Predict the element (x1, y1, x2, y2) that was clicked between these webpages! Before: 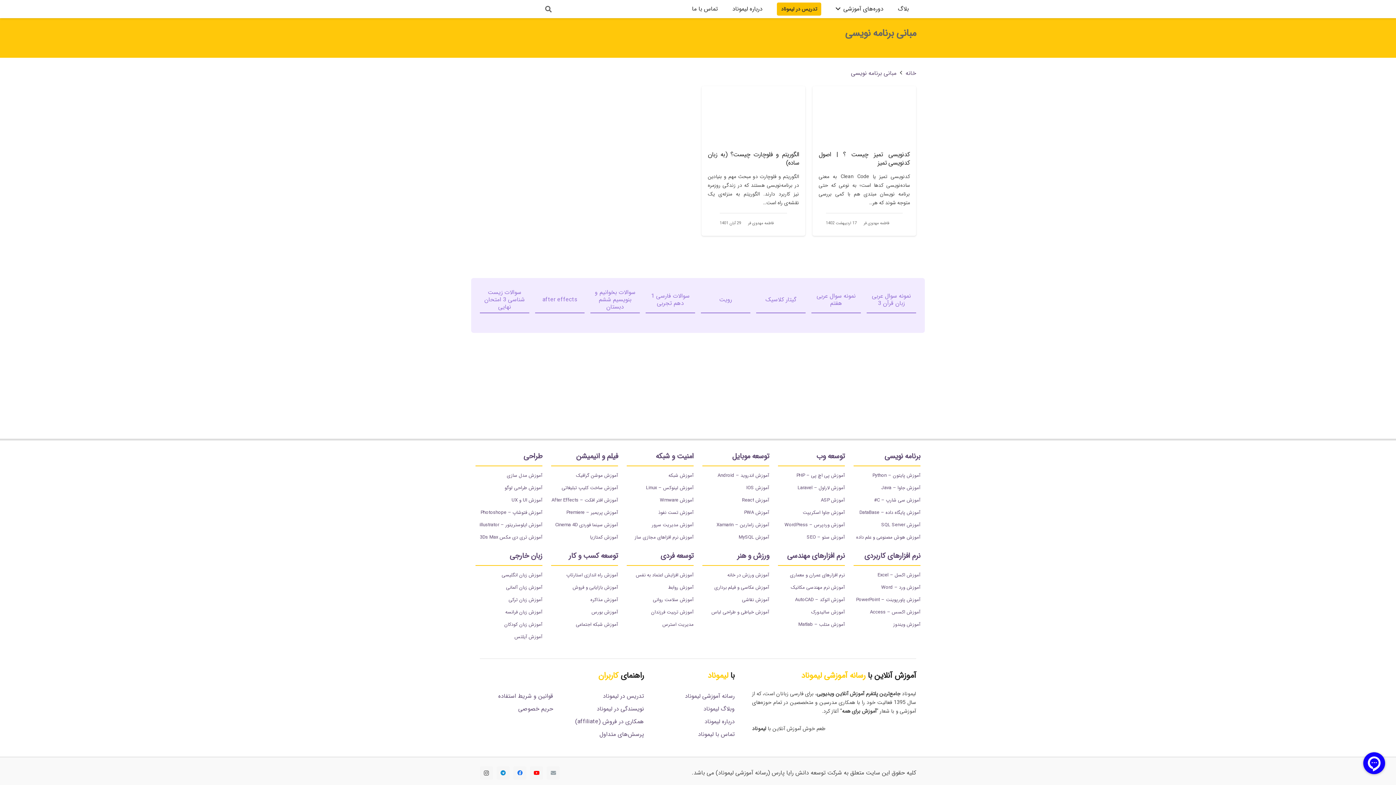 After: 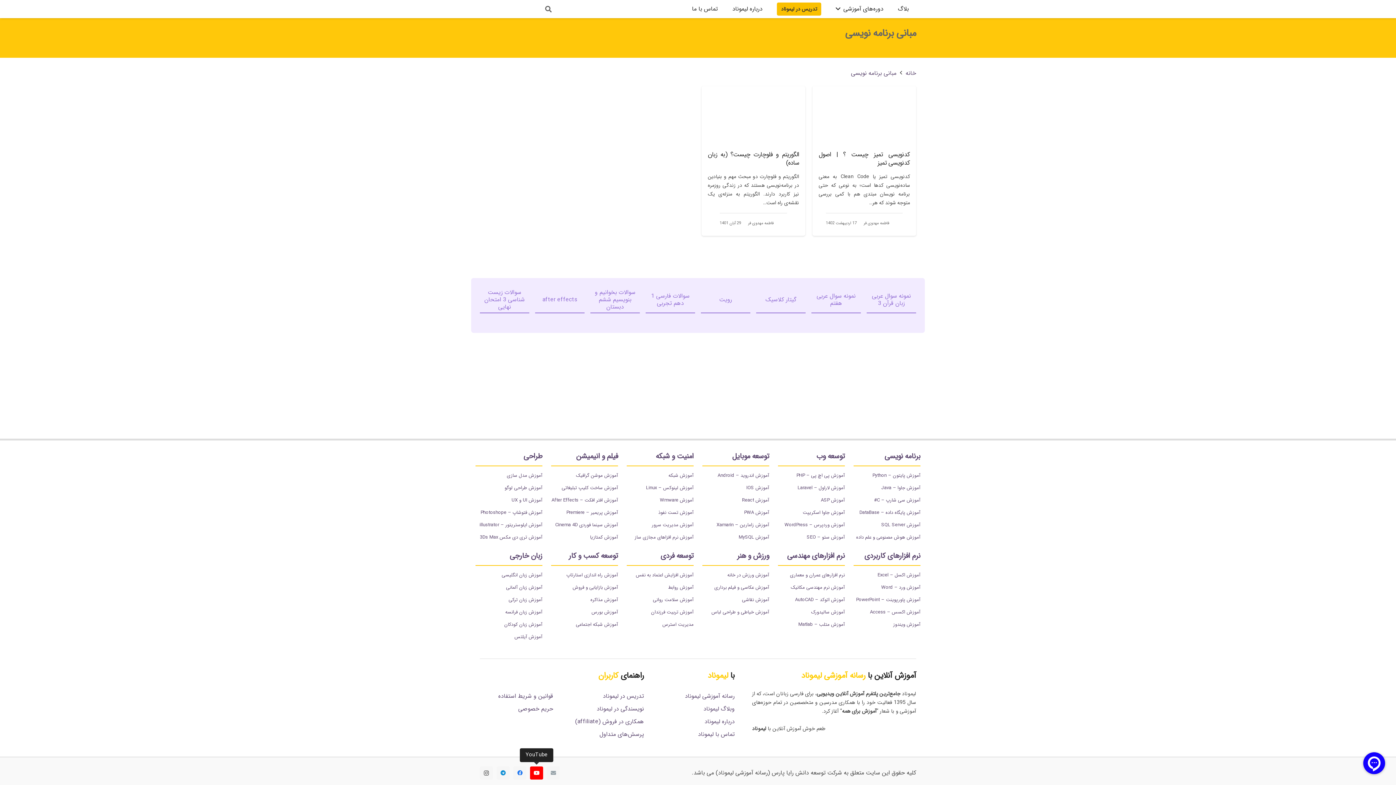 Action: bbox: (530, 766, 543, 780) label: YouTube